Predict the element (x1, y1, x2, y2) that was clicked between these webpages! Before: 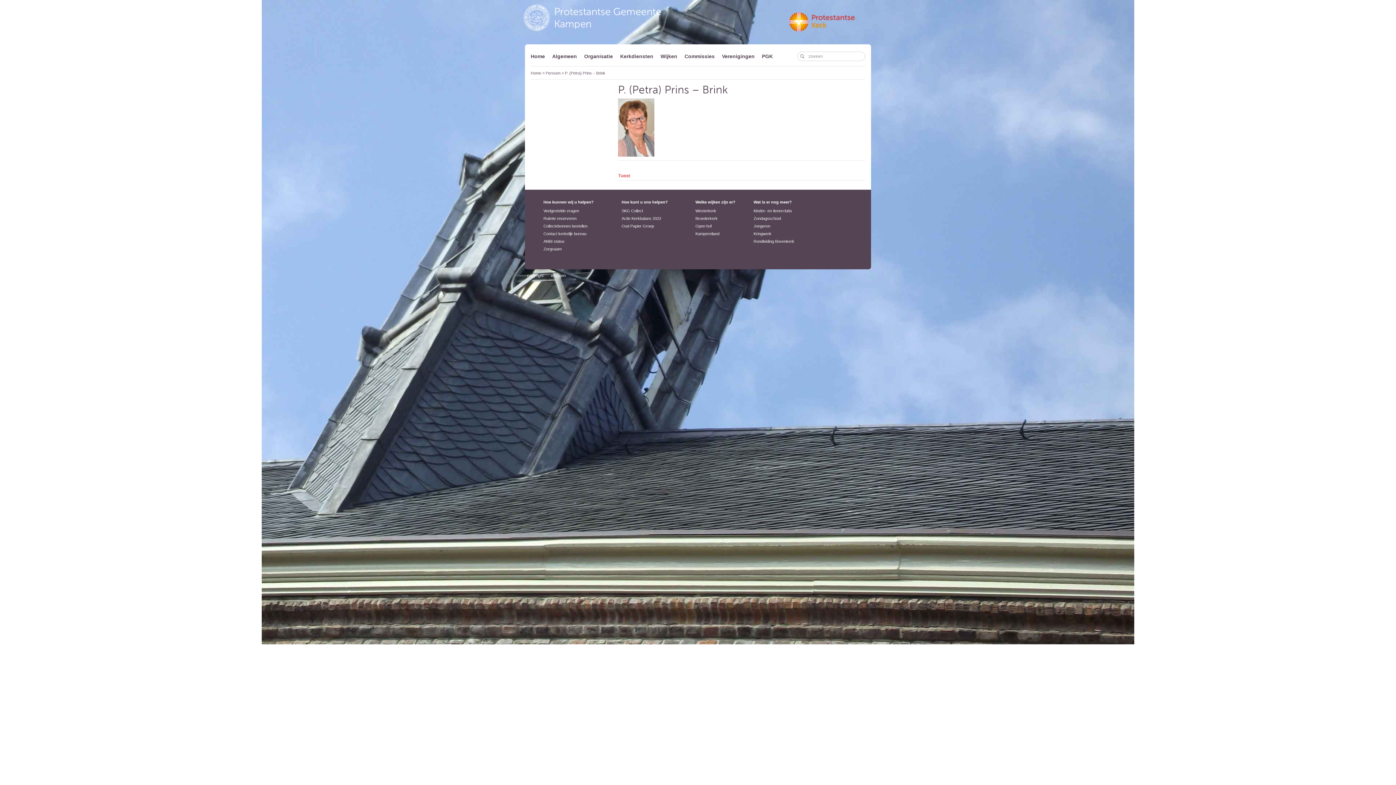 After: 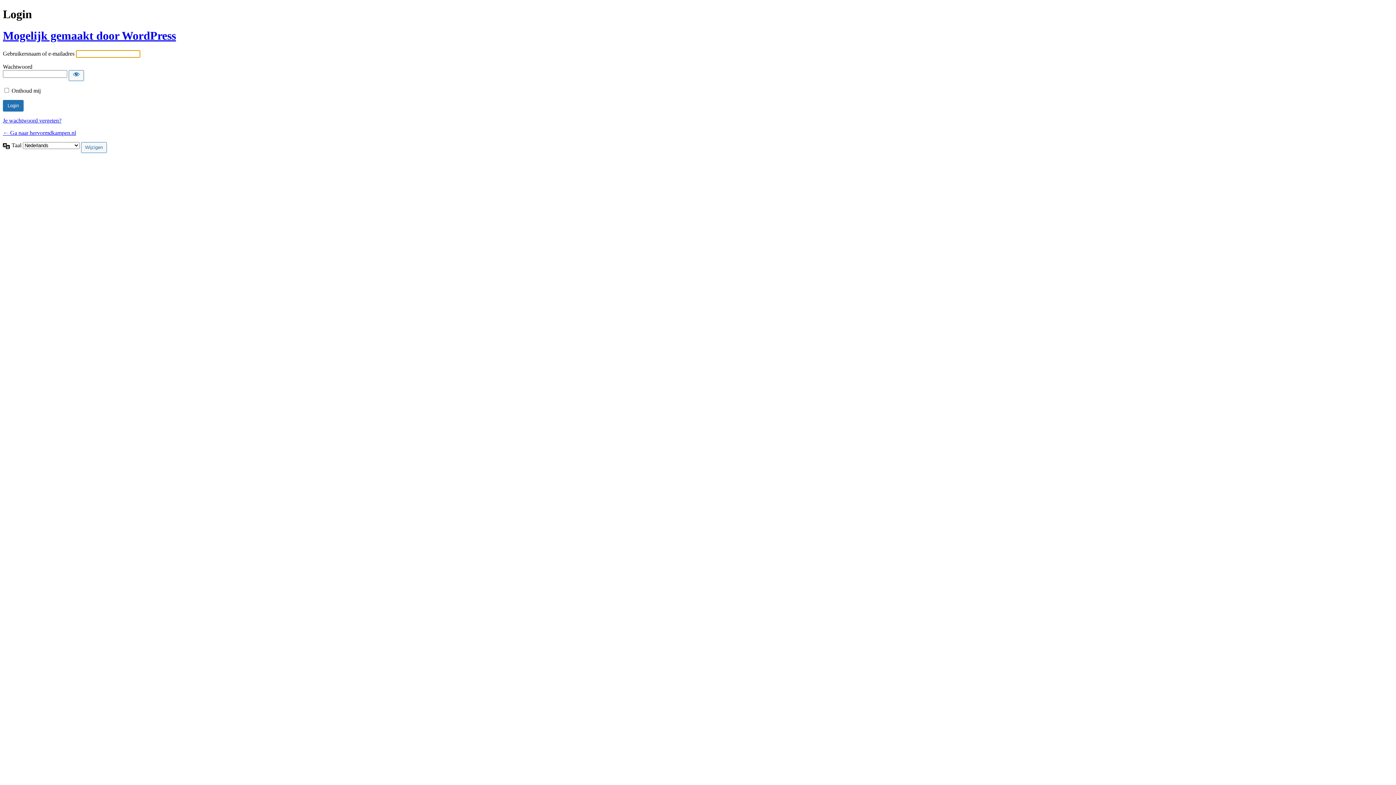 Action: bbox: (551, 273, 565, 277) label: inloggen